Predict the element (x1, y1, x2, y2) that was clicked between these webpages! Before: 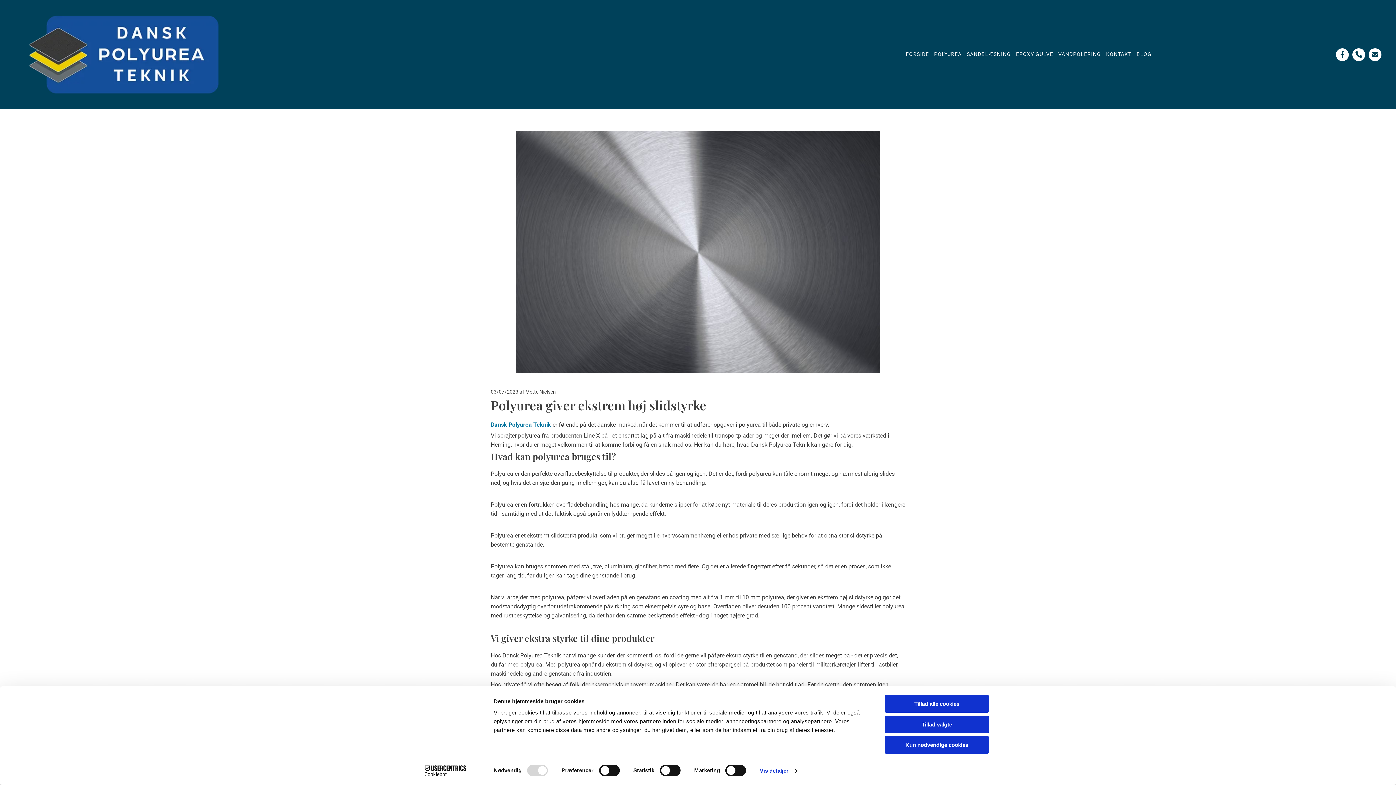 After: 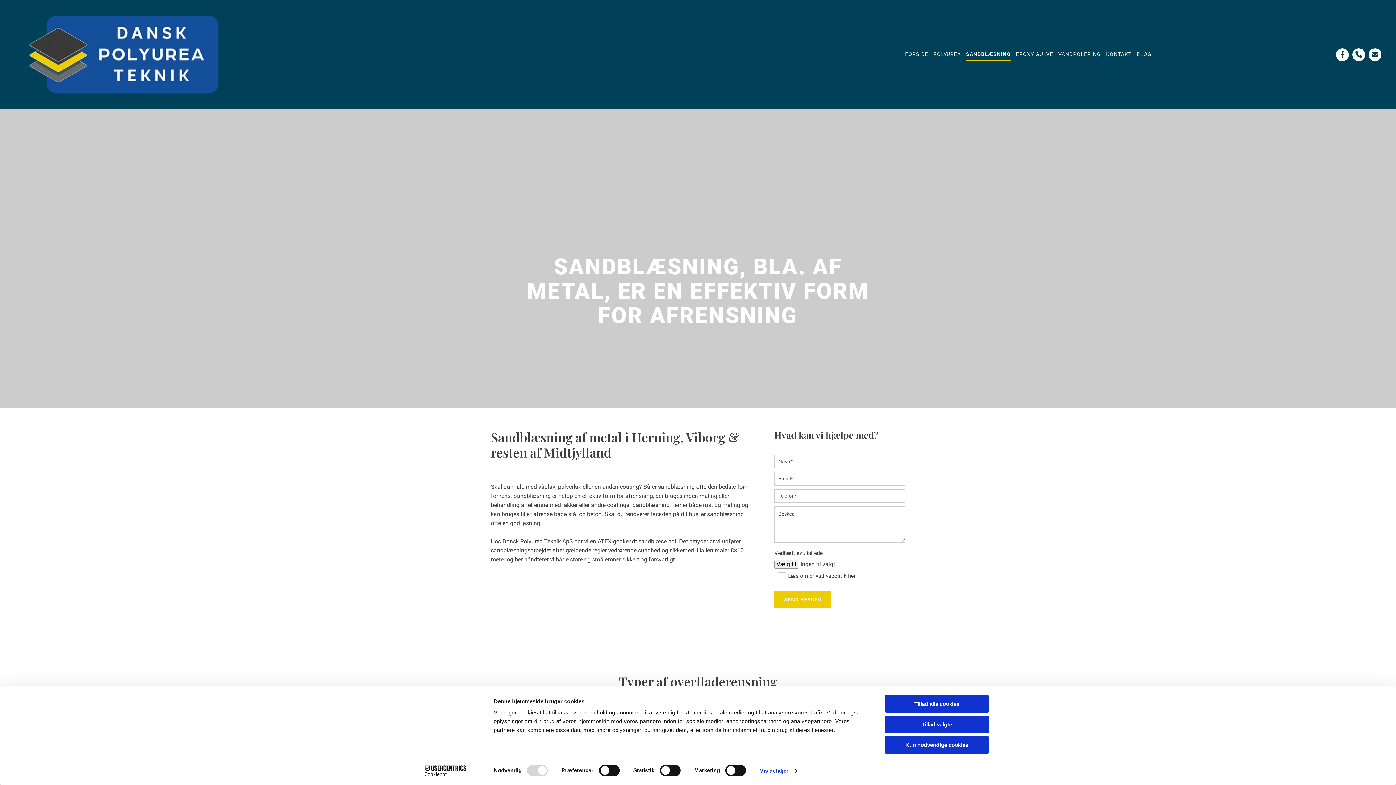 Action: bbox: (967, 48, 1011, 60) label: SANDBLÆSNING